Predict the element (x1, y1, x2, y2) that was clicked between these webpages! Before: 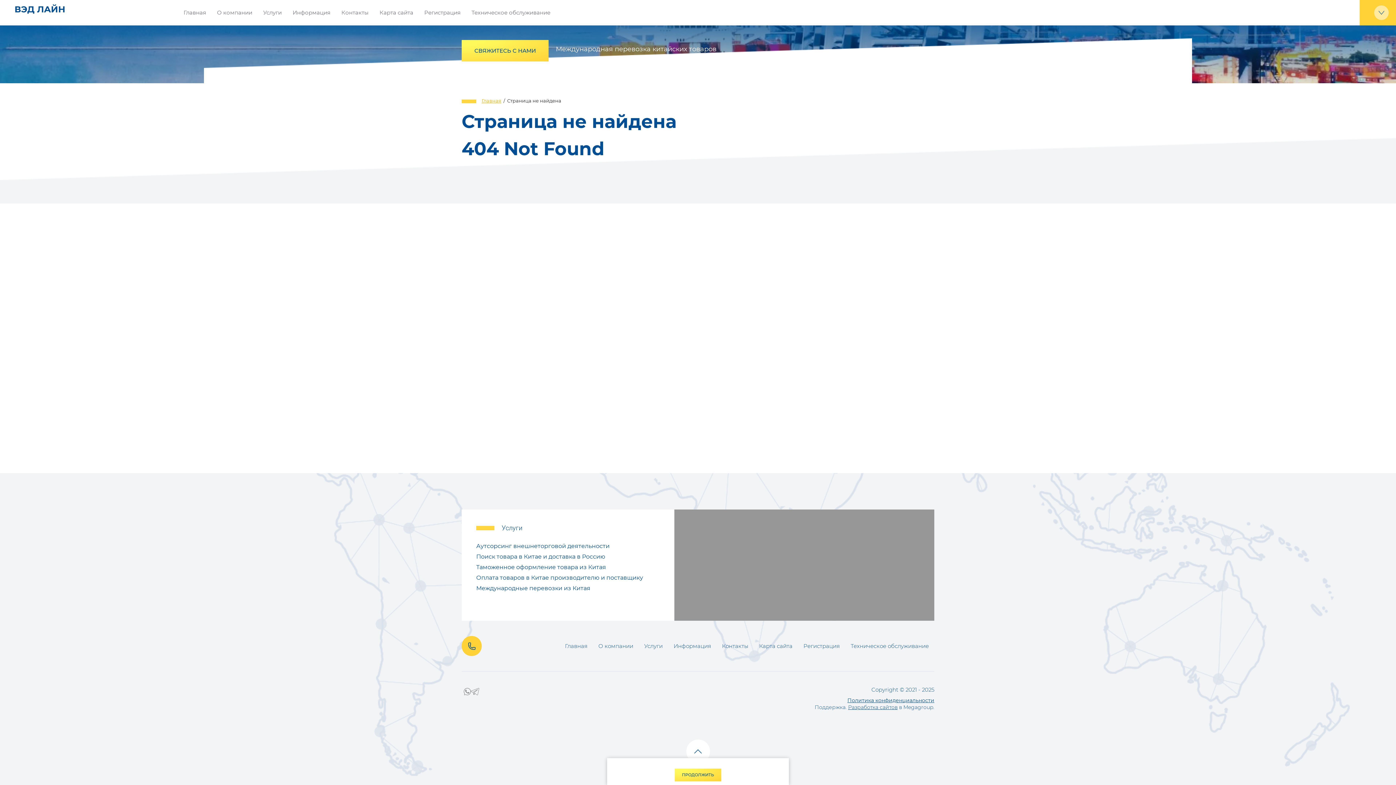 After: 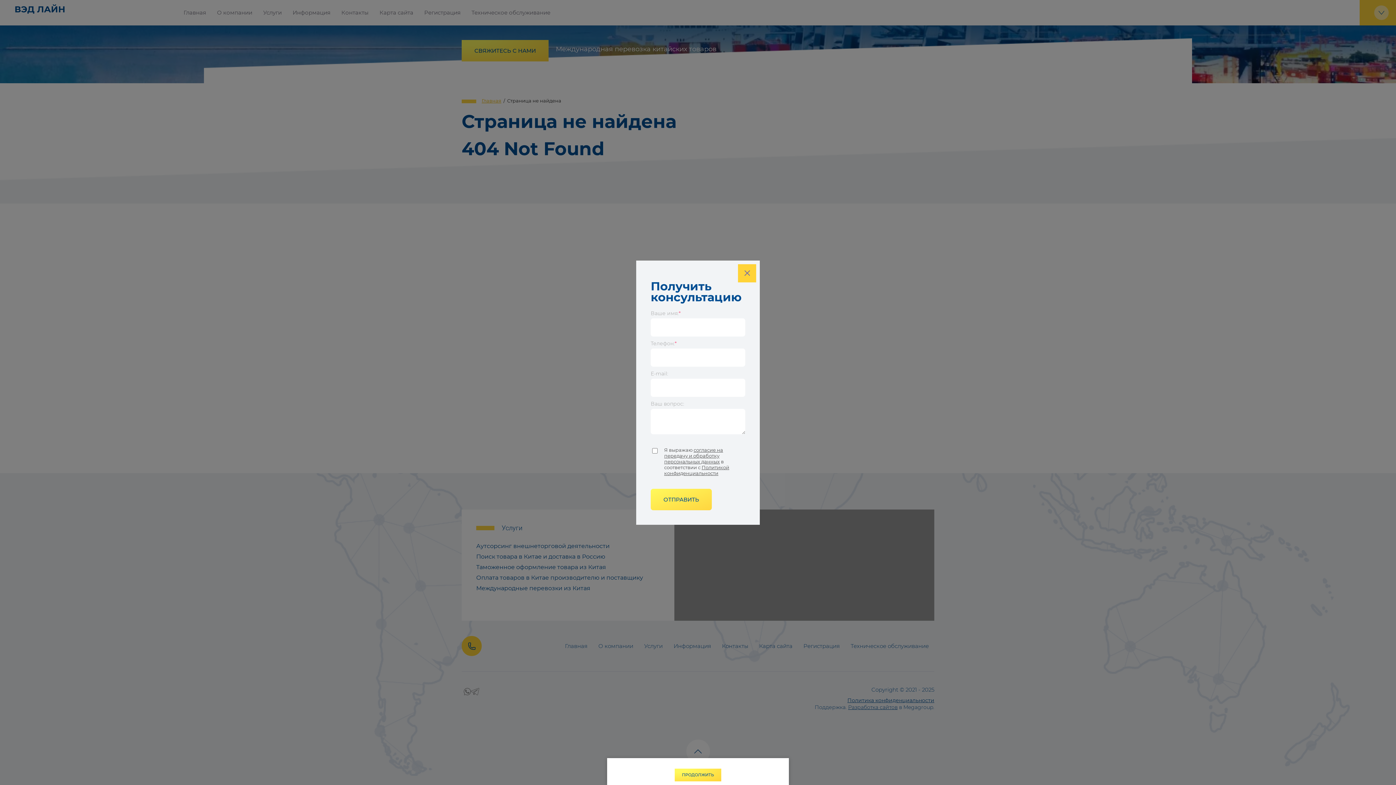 Action: label: СВЯЖИТЕСЬ С НАМИ bbox: (461, 40, 548, 61)